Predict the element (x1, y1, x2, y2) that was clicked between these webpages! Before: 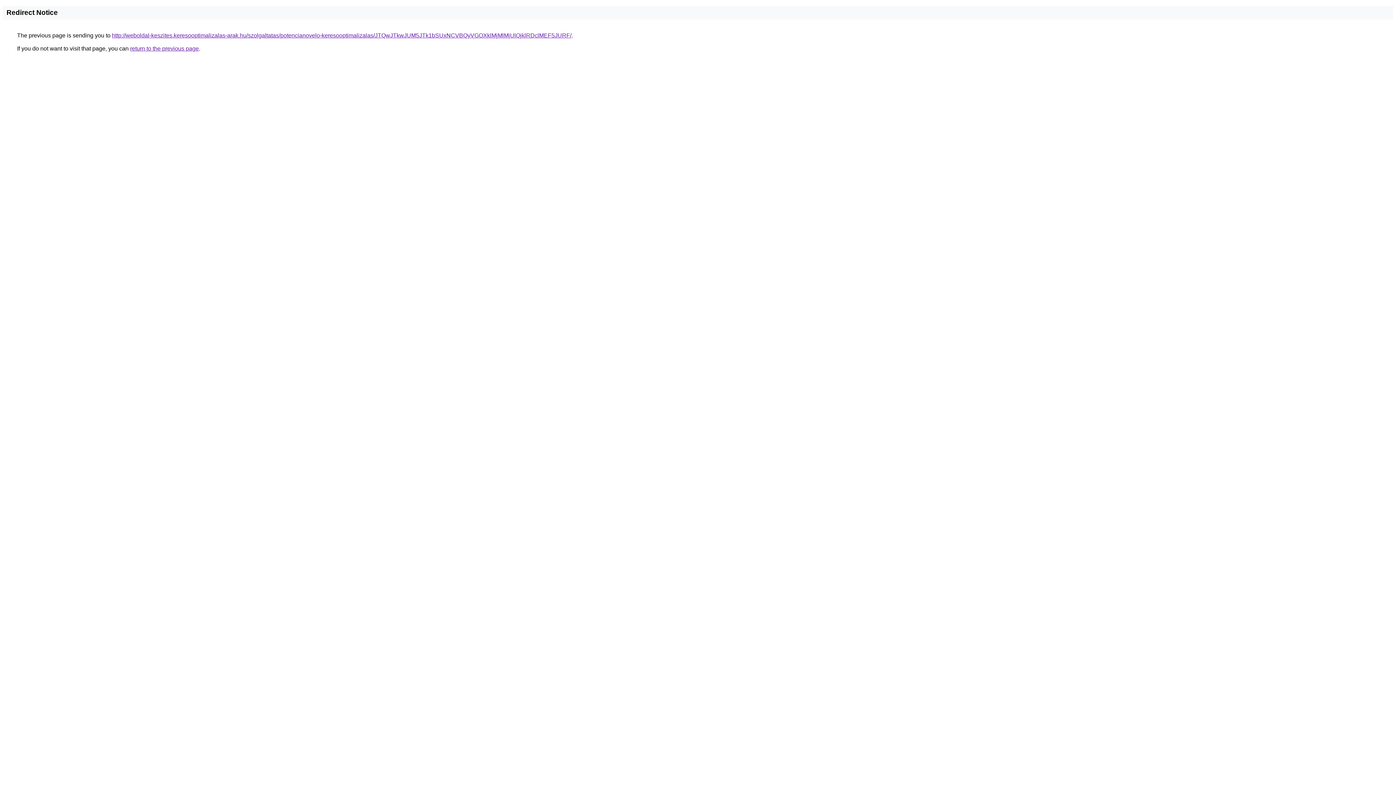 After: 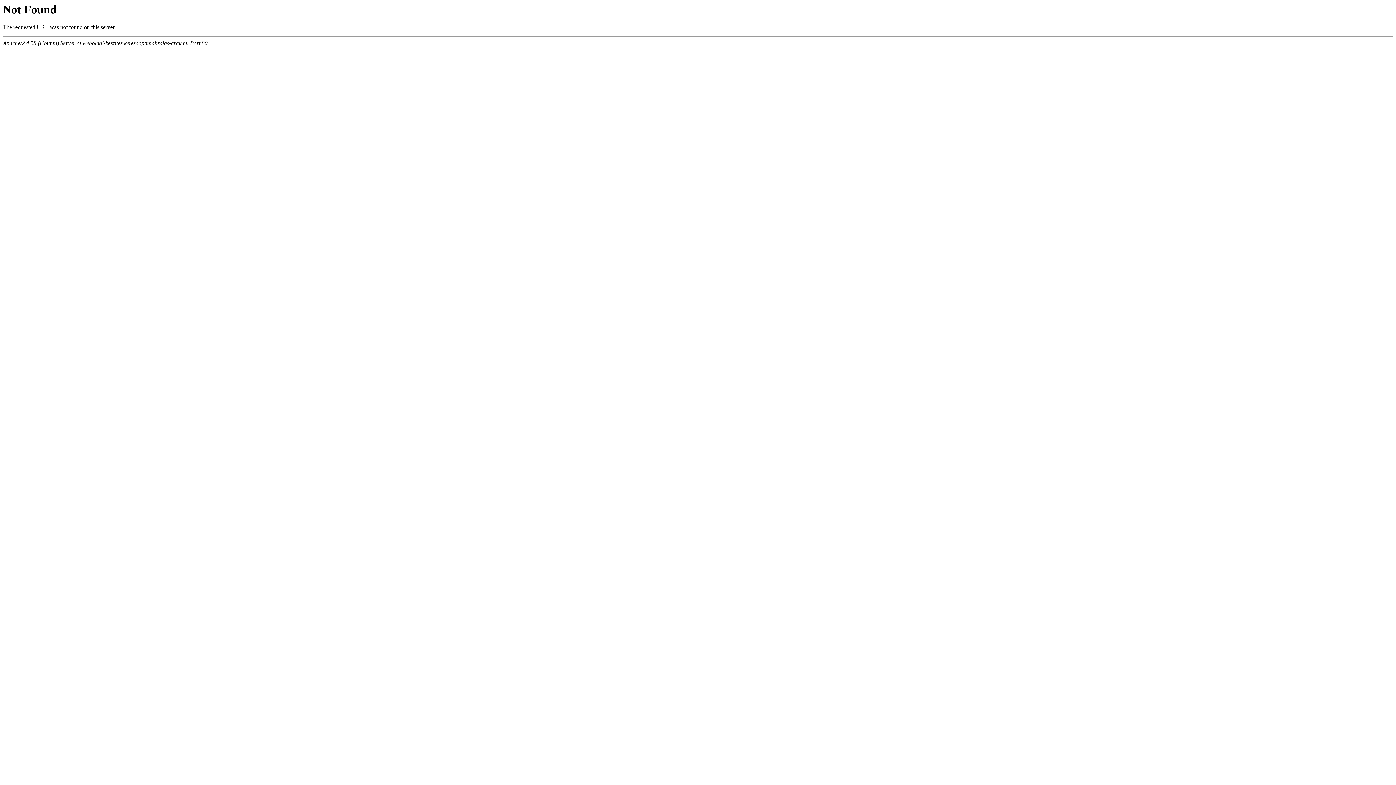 Action: bbox: (112, 32, 571, 38) label: http://weboldal-keszites.keresooptimalizalas-arak.hu/szolgaltatas/potencianovelo-keresooptimalizalas/JTQwJTkwJUM5JTk1bSUxNCVBQyVGOXklMjMlMjUlQjklRDclMEF5JURF/